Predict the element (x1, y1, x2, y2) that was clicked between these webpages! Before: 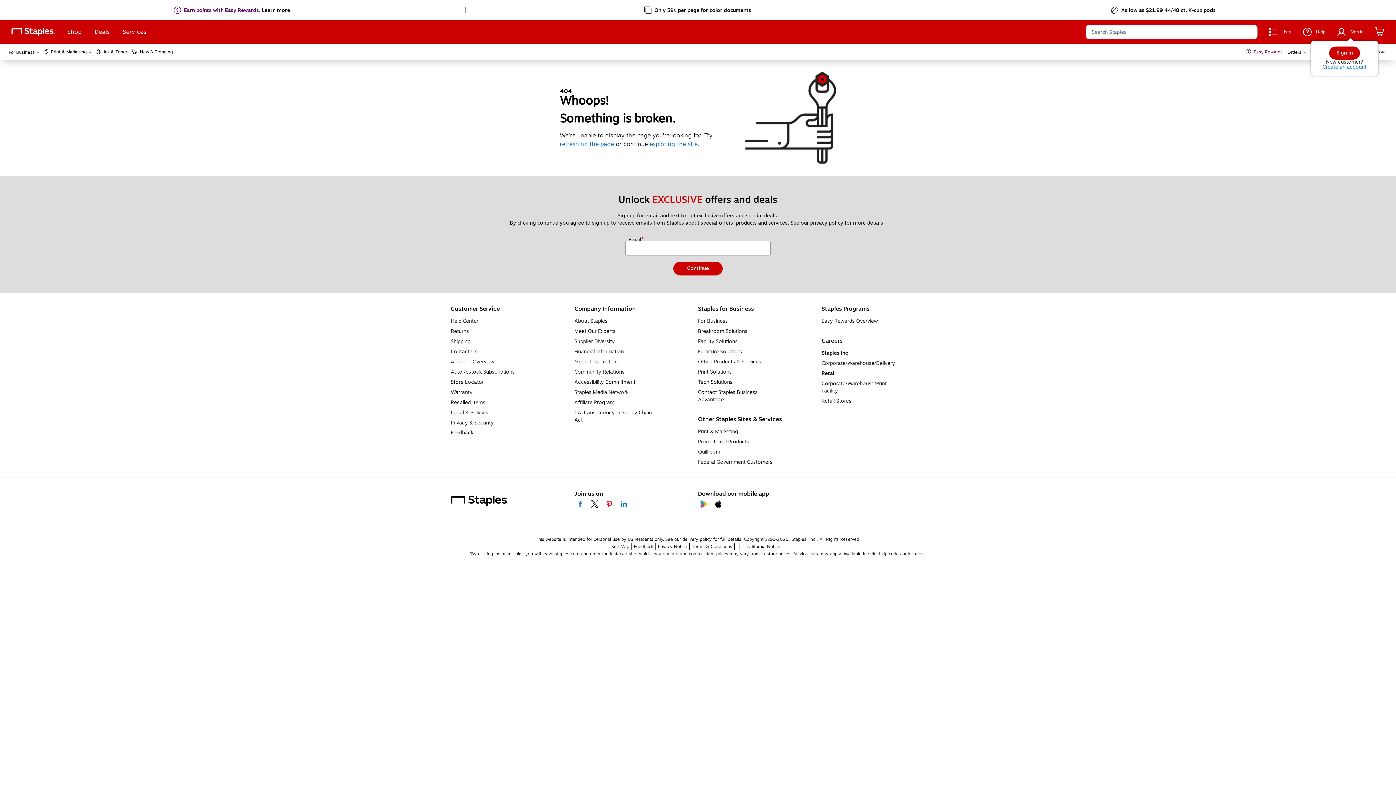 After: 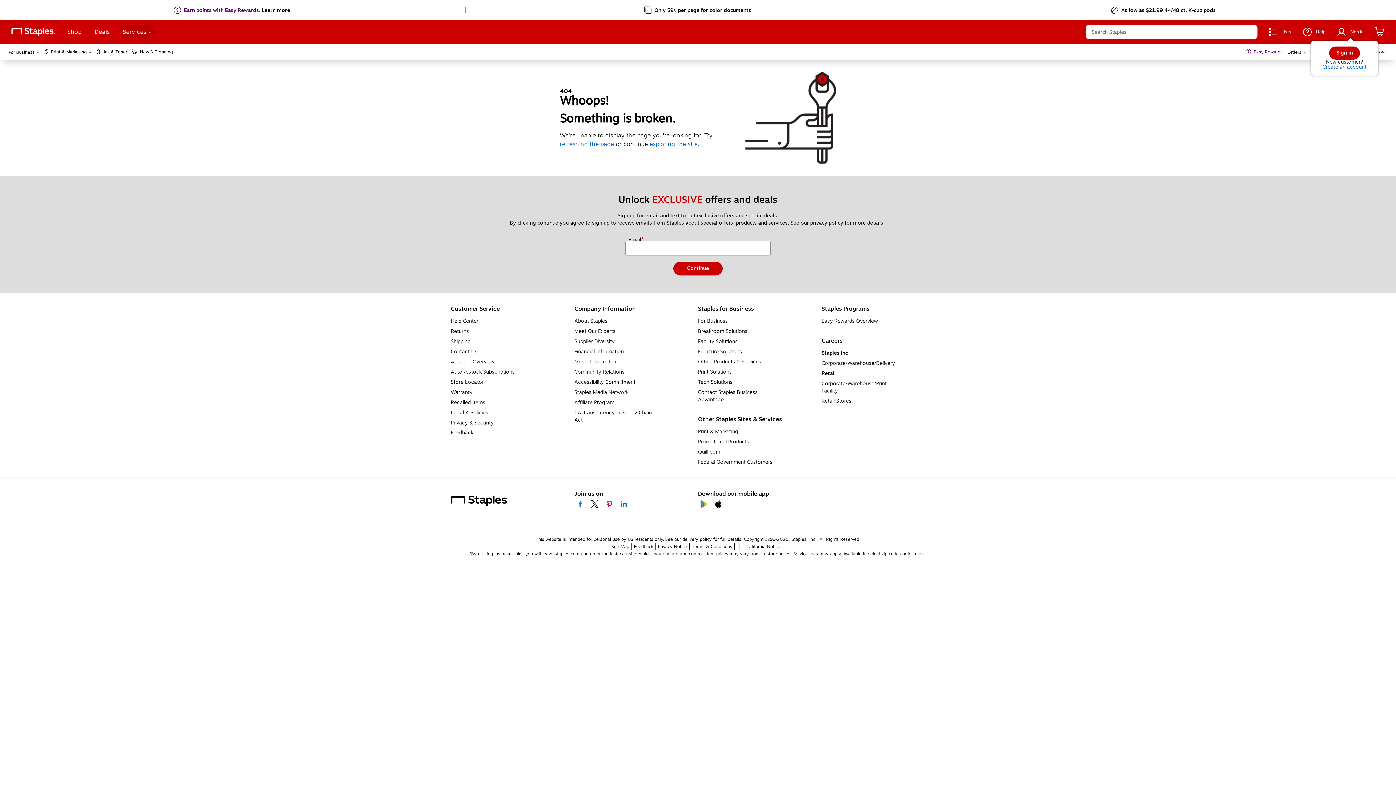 Action: bbox: (119, 25, 155, 38) label: Services Menu